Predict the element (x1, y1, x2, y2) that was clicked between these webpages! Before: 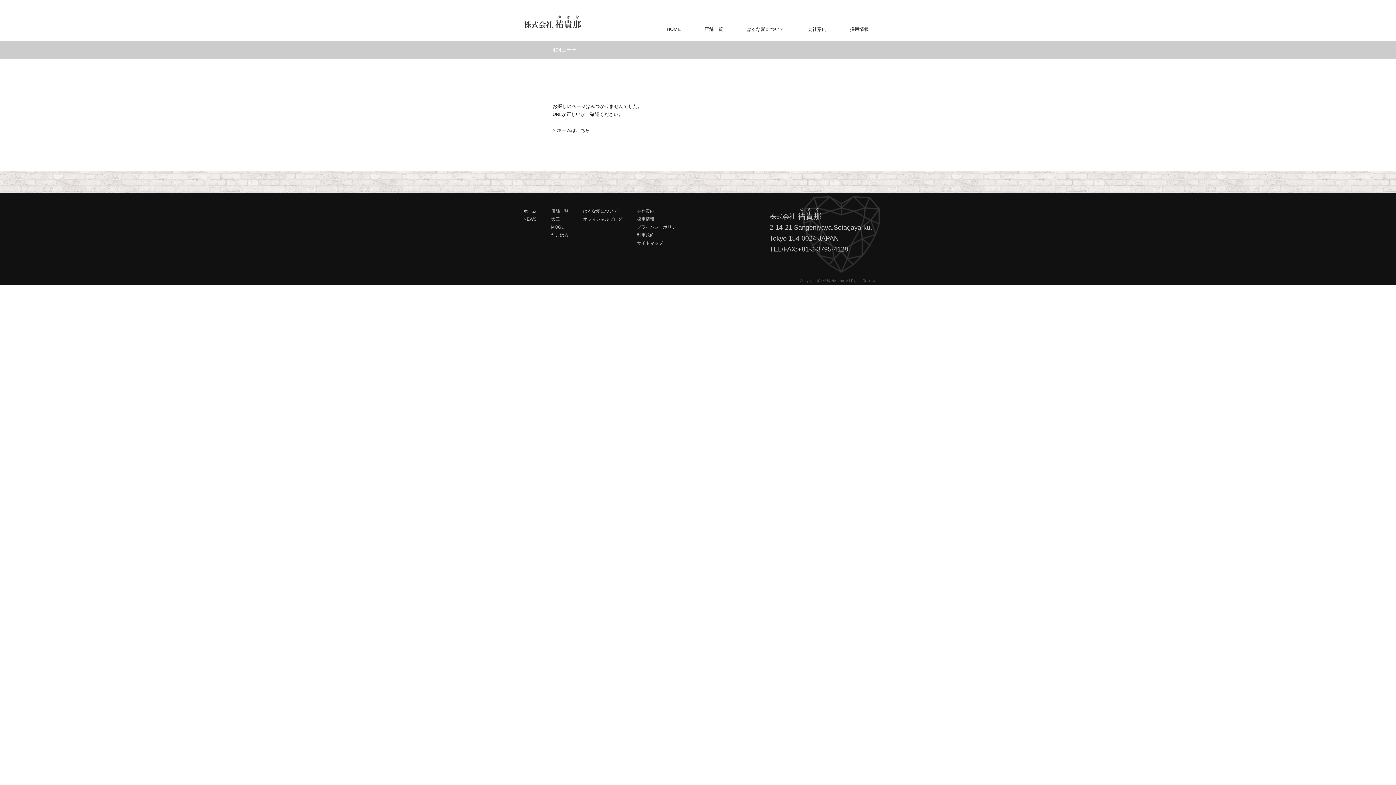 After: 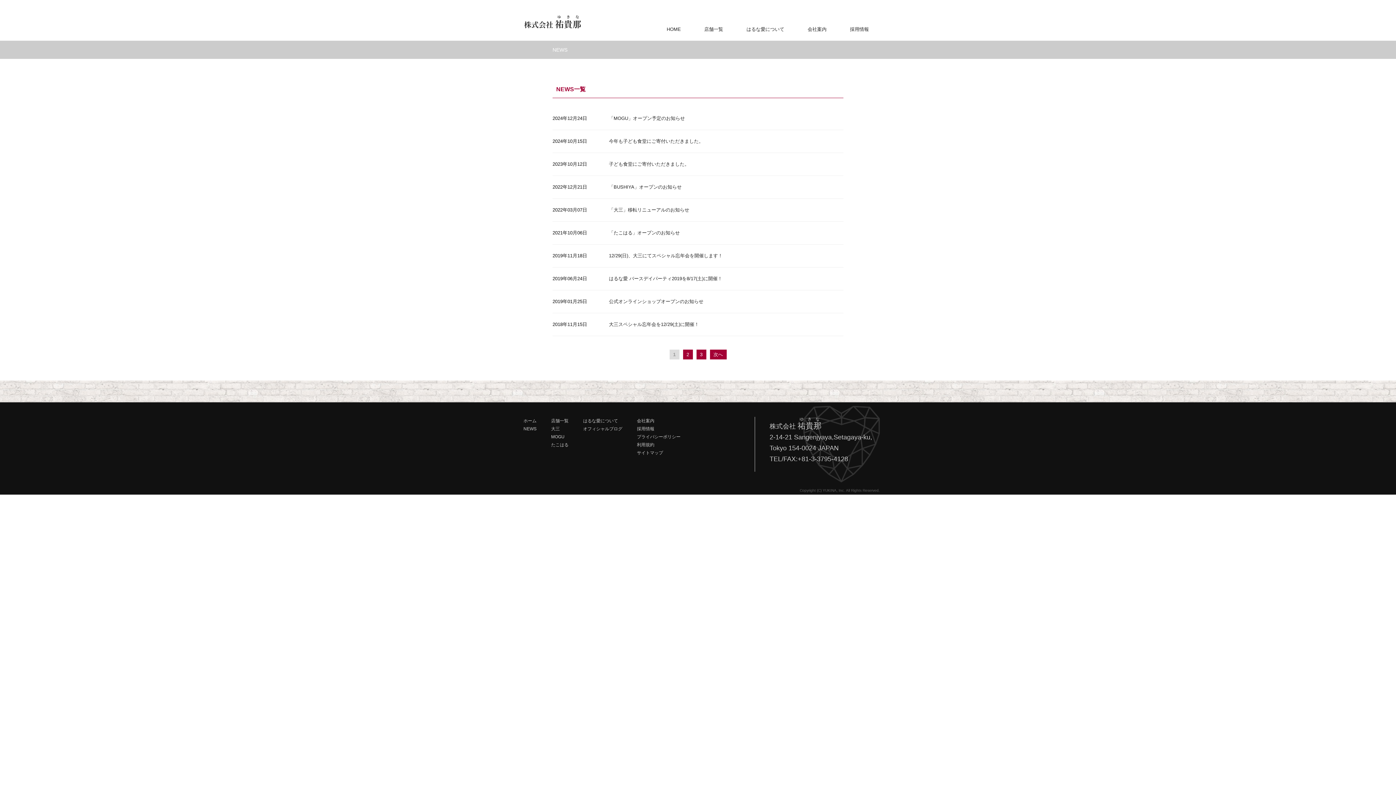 Action: bbox: (523, 216, 536, 221) label: NEWS